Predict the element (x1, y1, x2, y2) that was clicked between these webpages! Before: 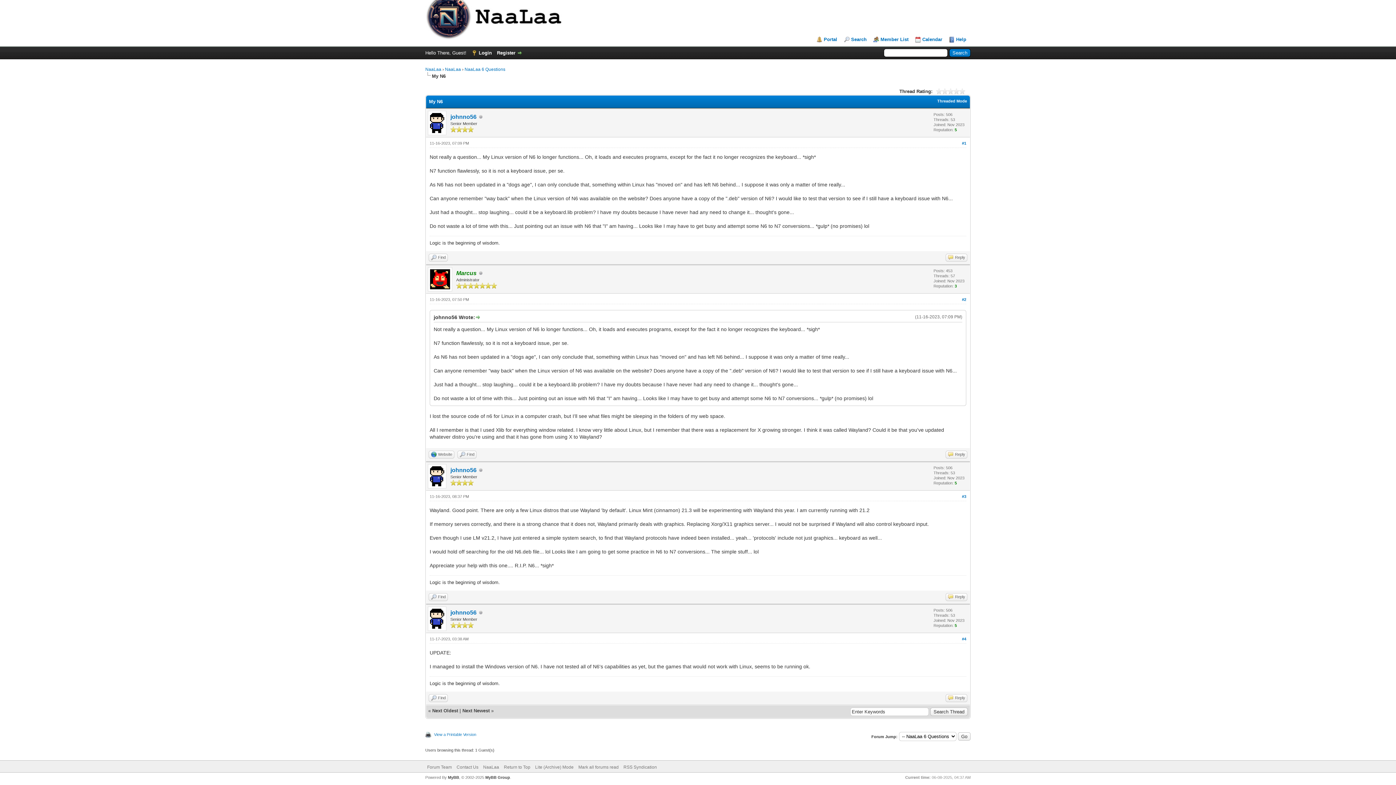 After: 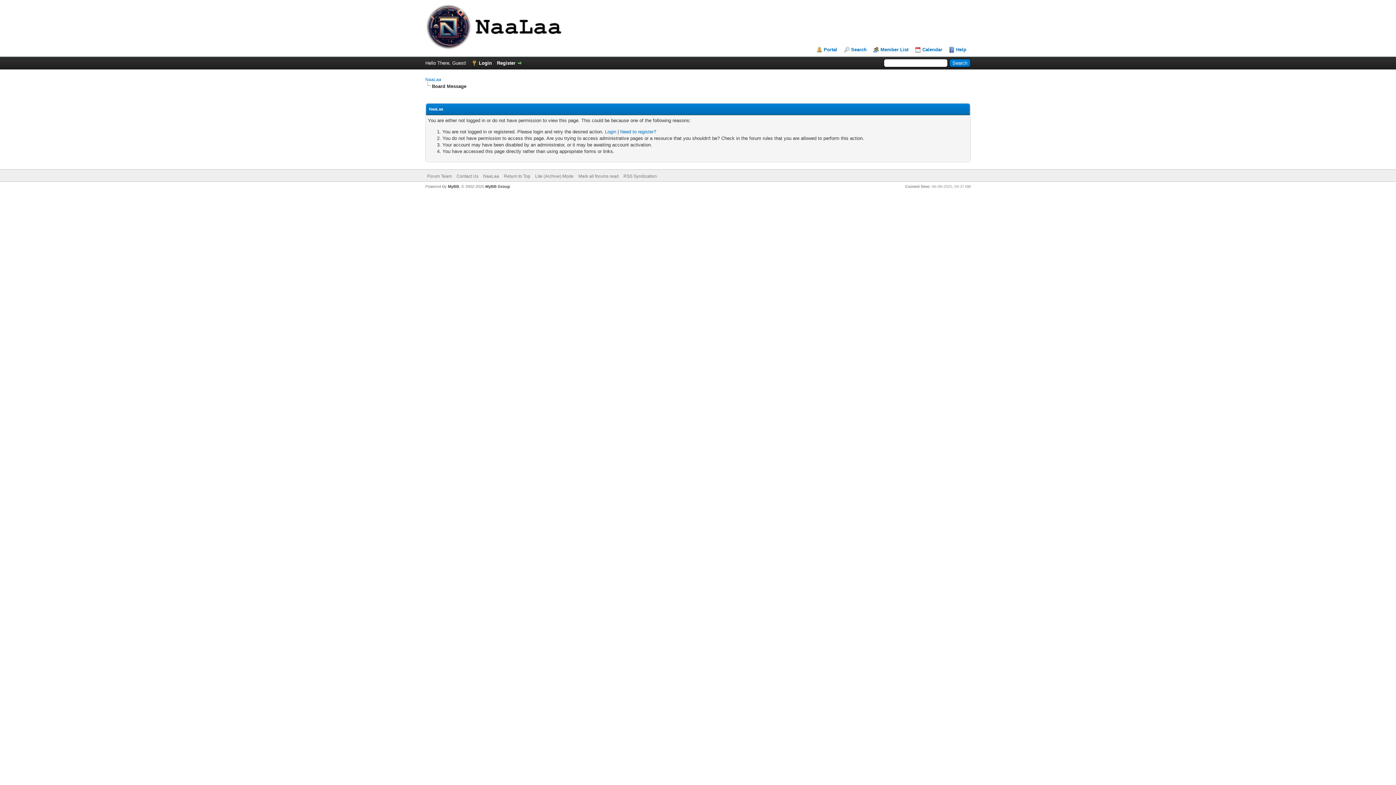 Action: bbox: (945, 450, 967, 458) label: Reply